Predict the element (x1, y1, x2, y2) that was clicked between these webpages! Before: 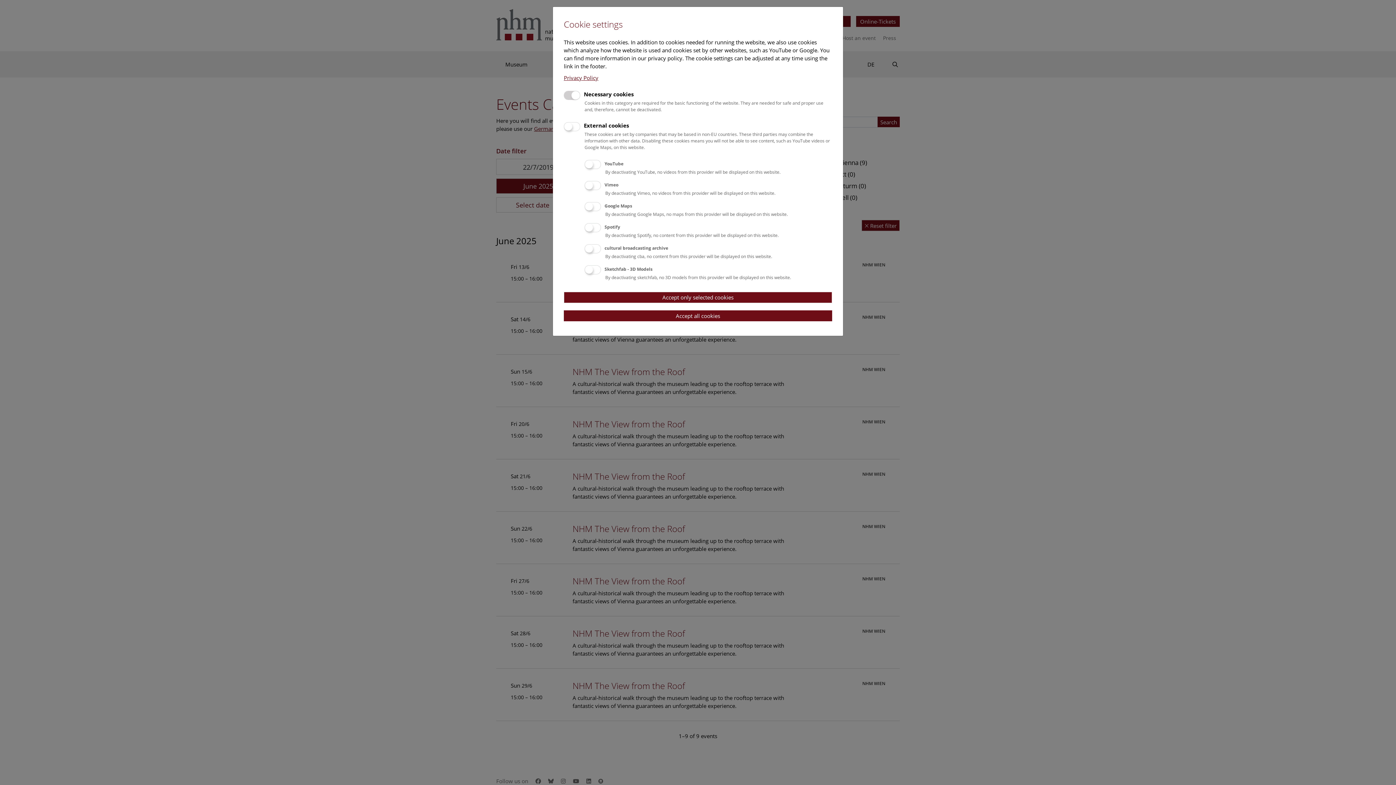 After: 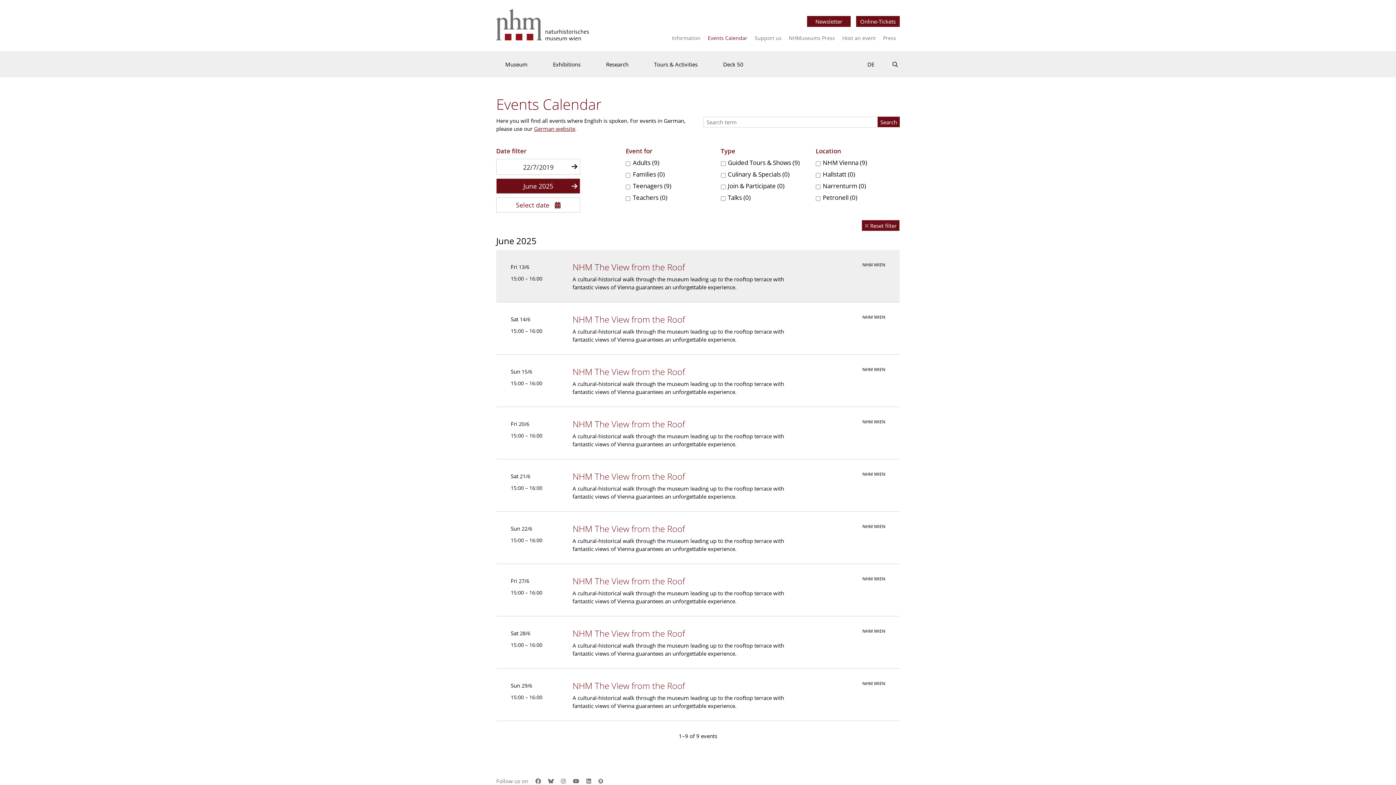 Action: label: Accept only selected cookies bbox: (564, 291, 832, 303)